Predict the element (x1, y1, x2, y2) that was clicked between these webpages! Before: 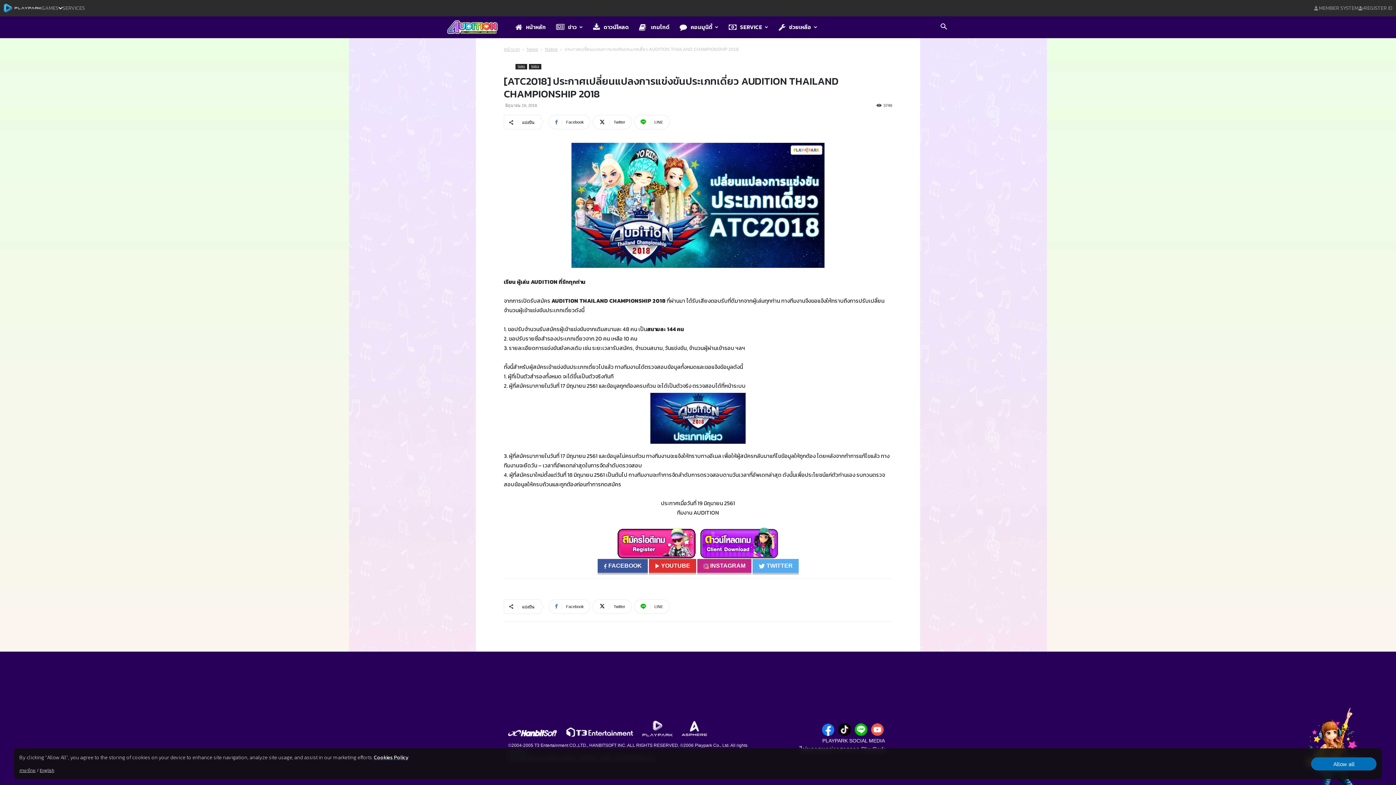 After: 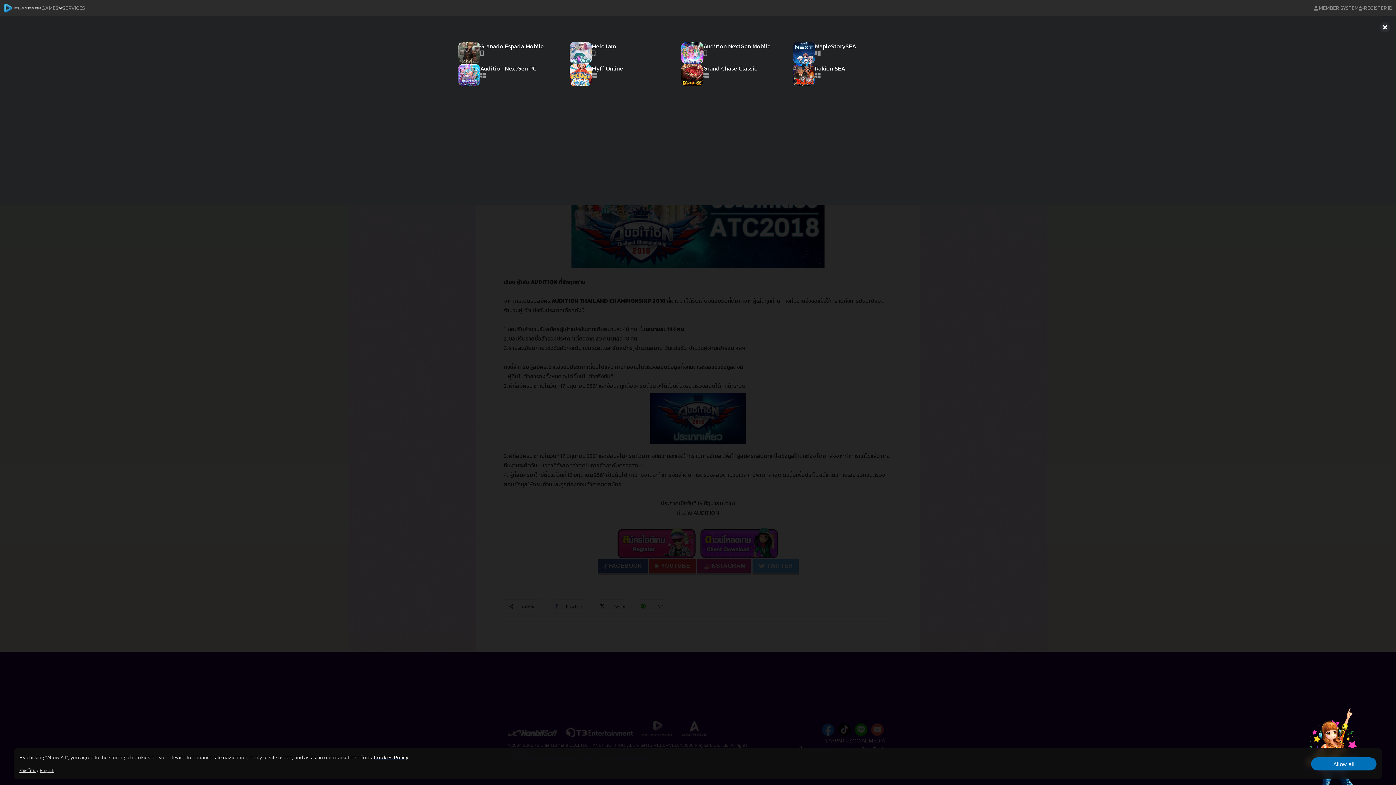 Action: bbox: (41, 3, 62, 12) label: GAMES